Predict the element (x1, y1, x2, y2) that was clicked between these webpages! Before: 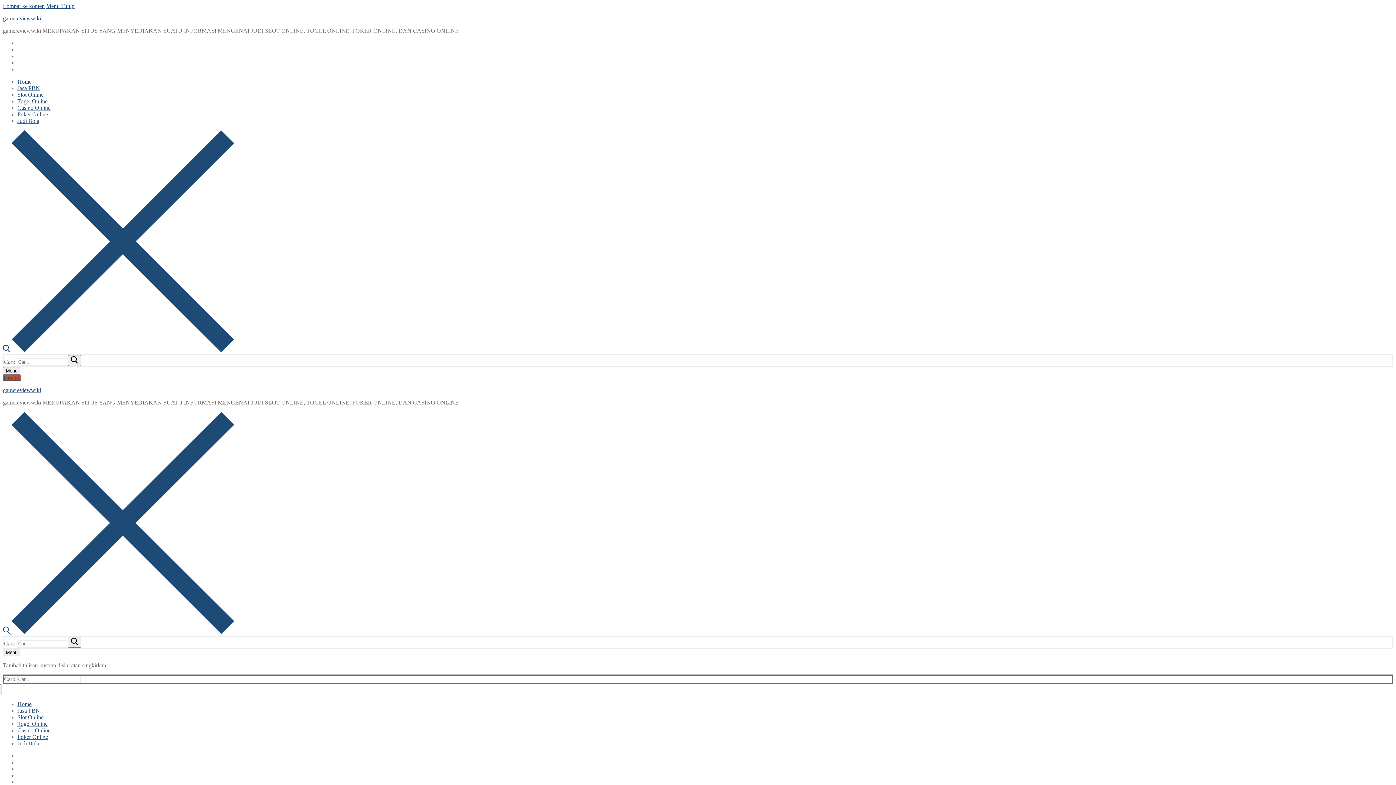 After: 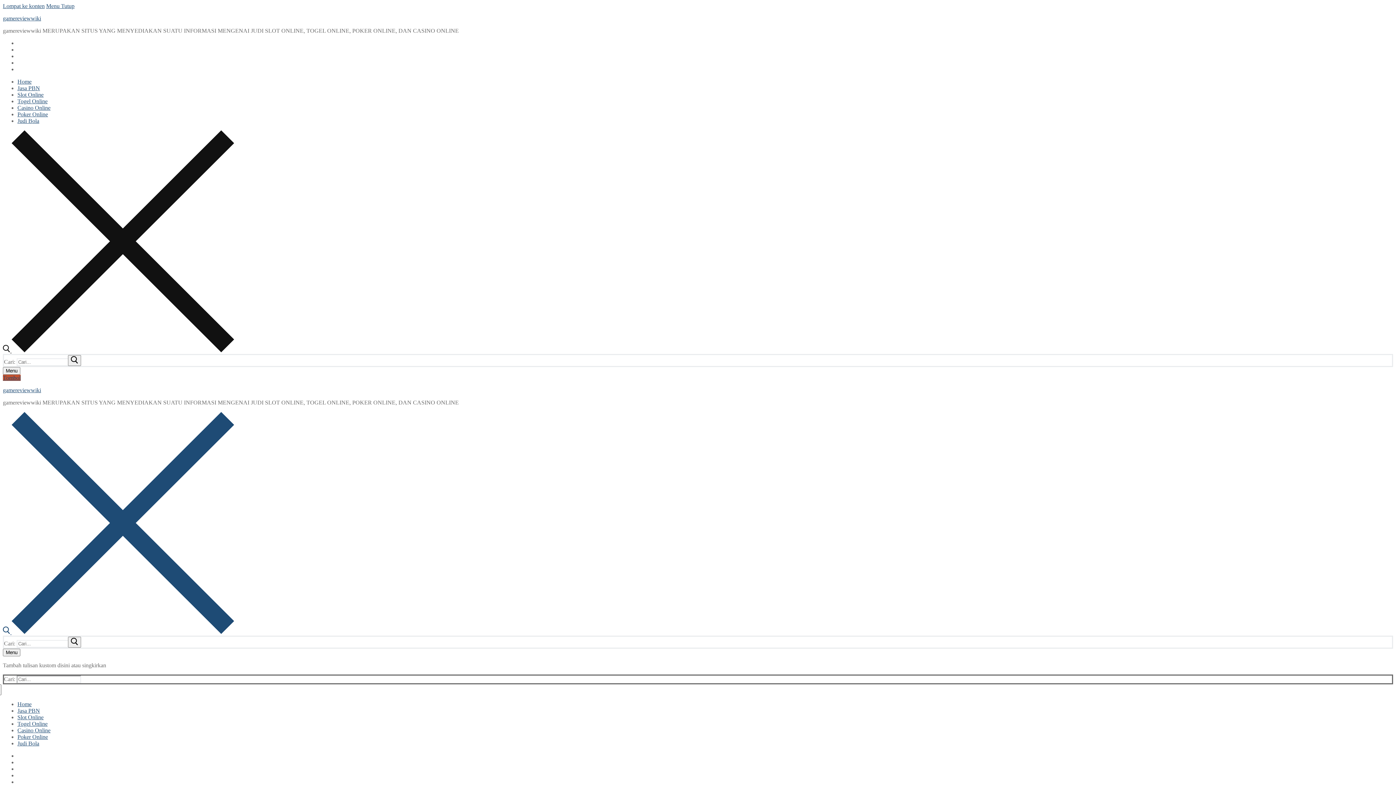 Action: label: open search tool bbox: (2, 347, 234, 353)